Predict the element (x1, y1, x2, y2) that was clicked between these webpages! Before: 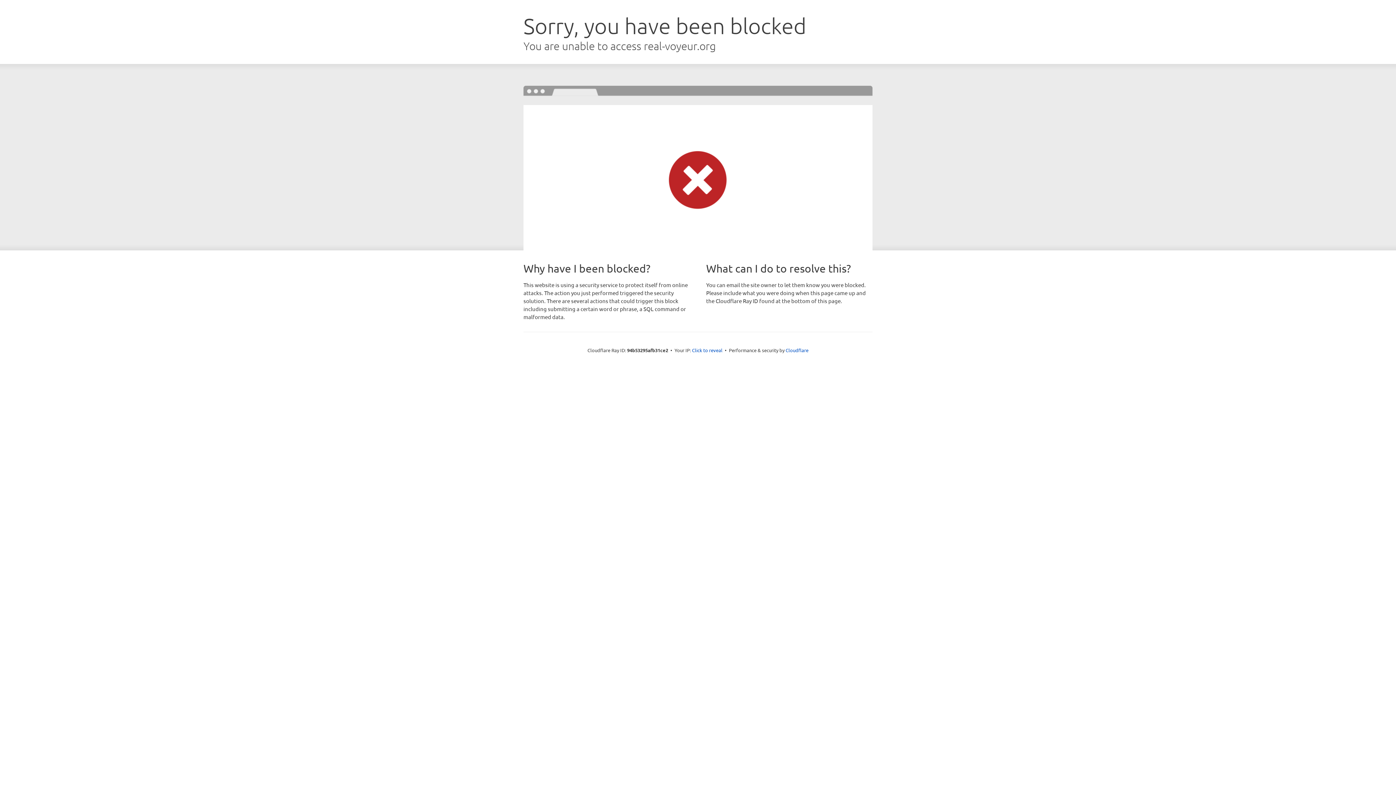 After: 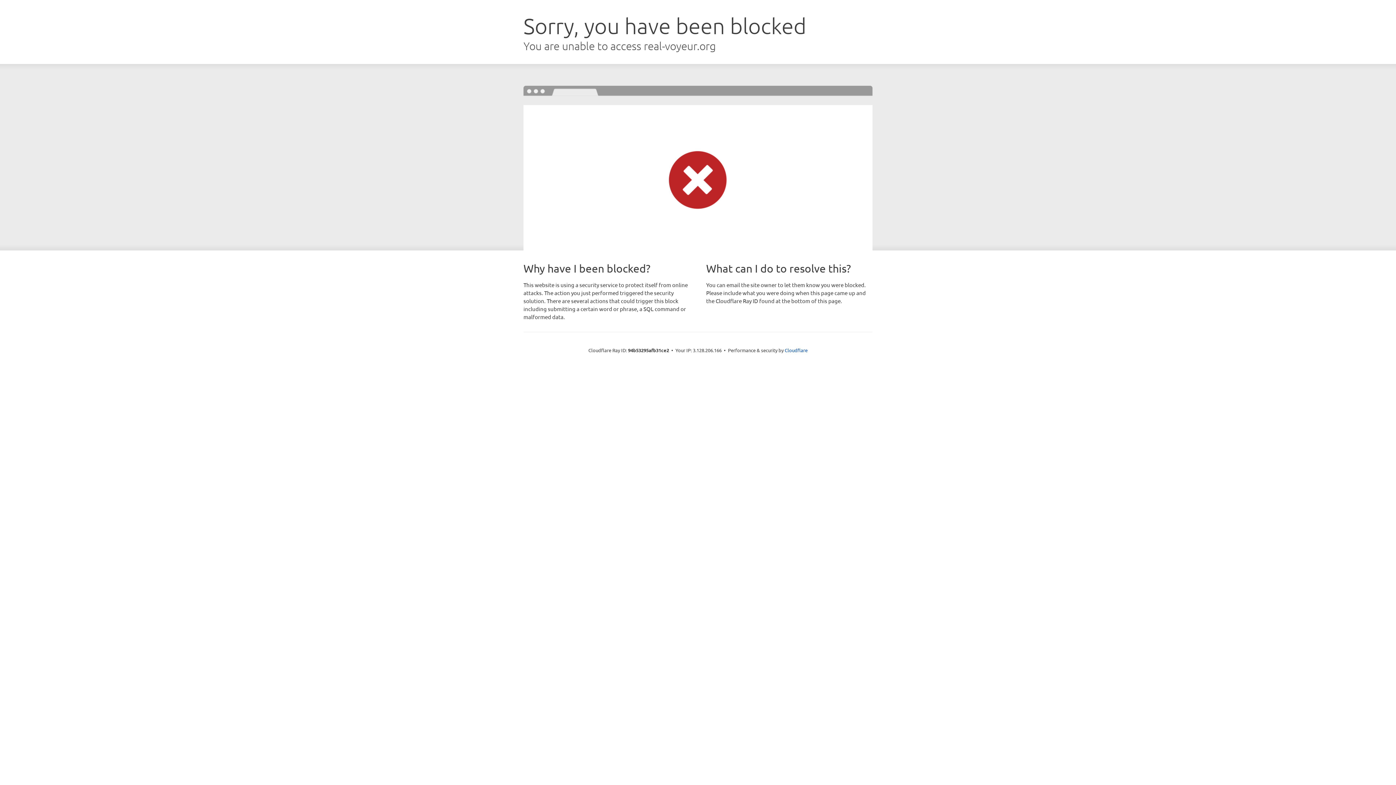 Action: bbox: (692, 346, 722, 353) label: Click to reveal